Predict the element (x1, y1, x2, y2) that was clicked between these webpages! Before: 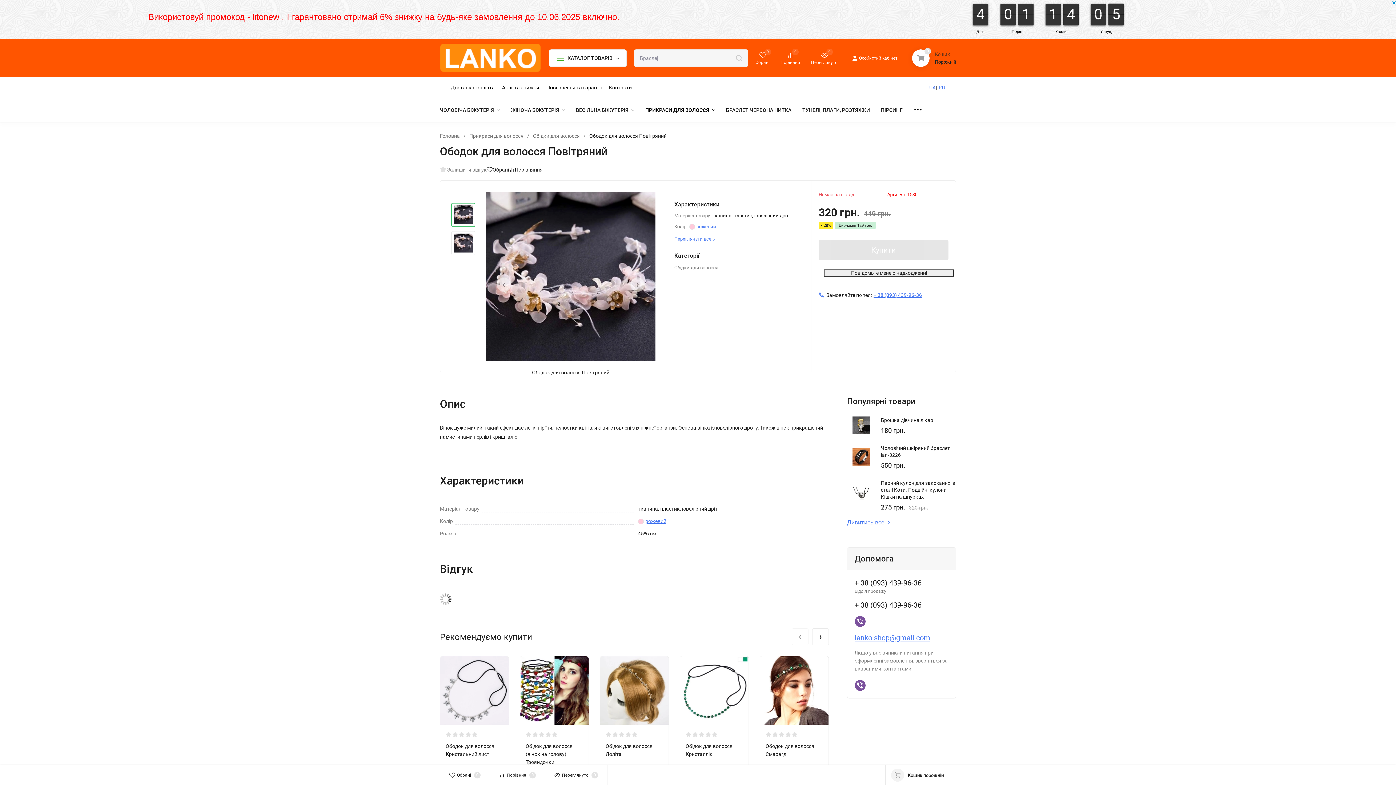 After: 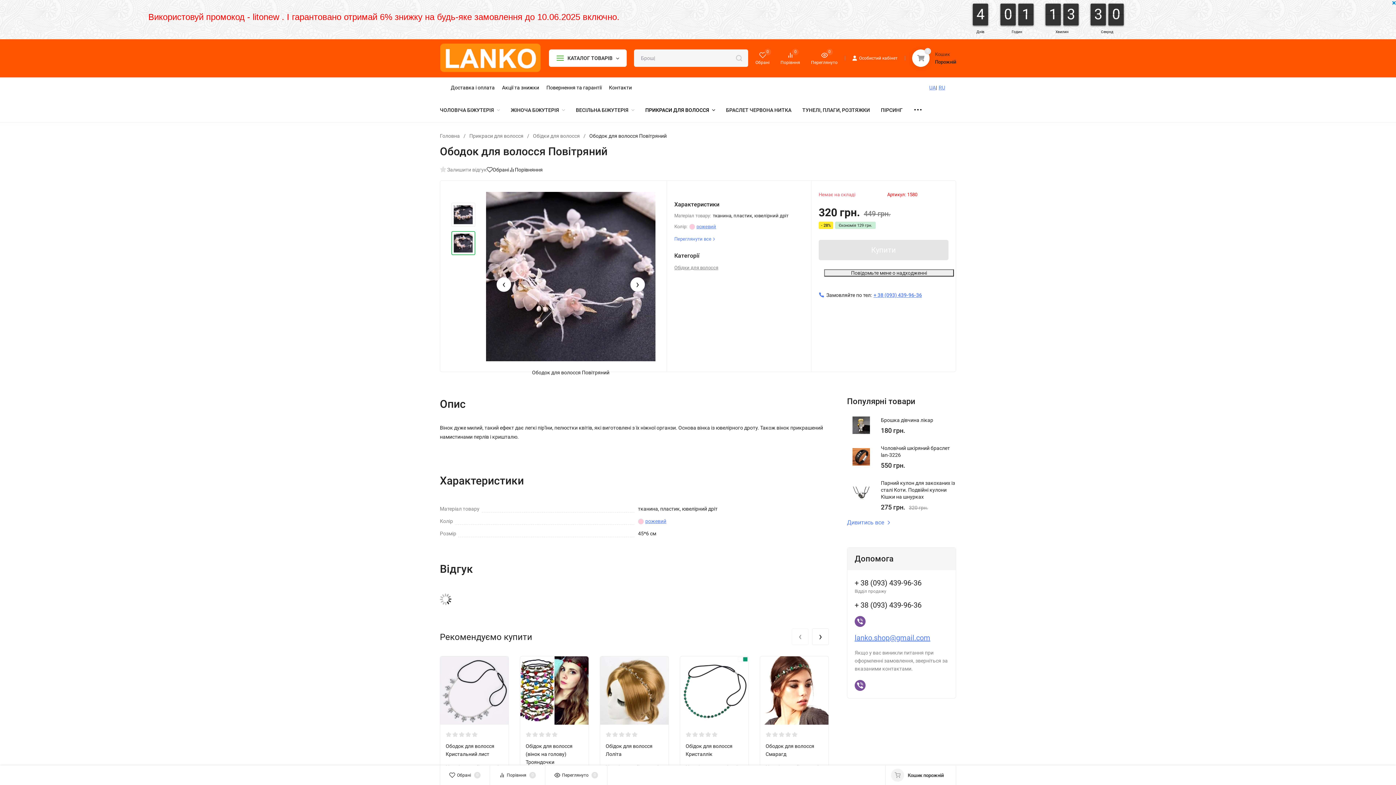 Action: bbox: (630, 277, 645, 291) label: ›